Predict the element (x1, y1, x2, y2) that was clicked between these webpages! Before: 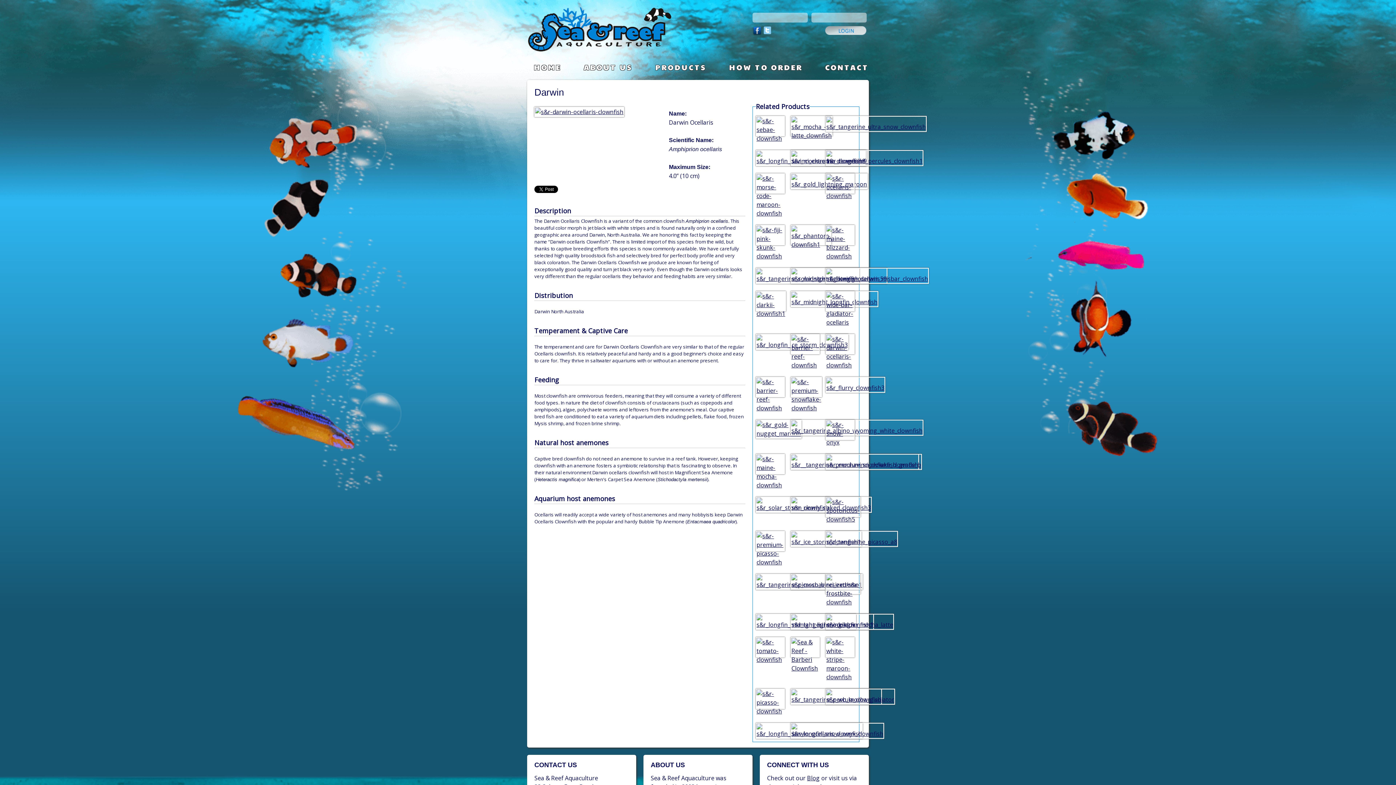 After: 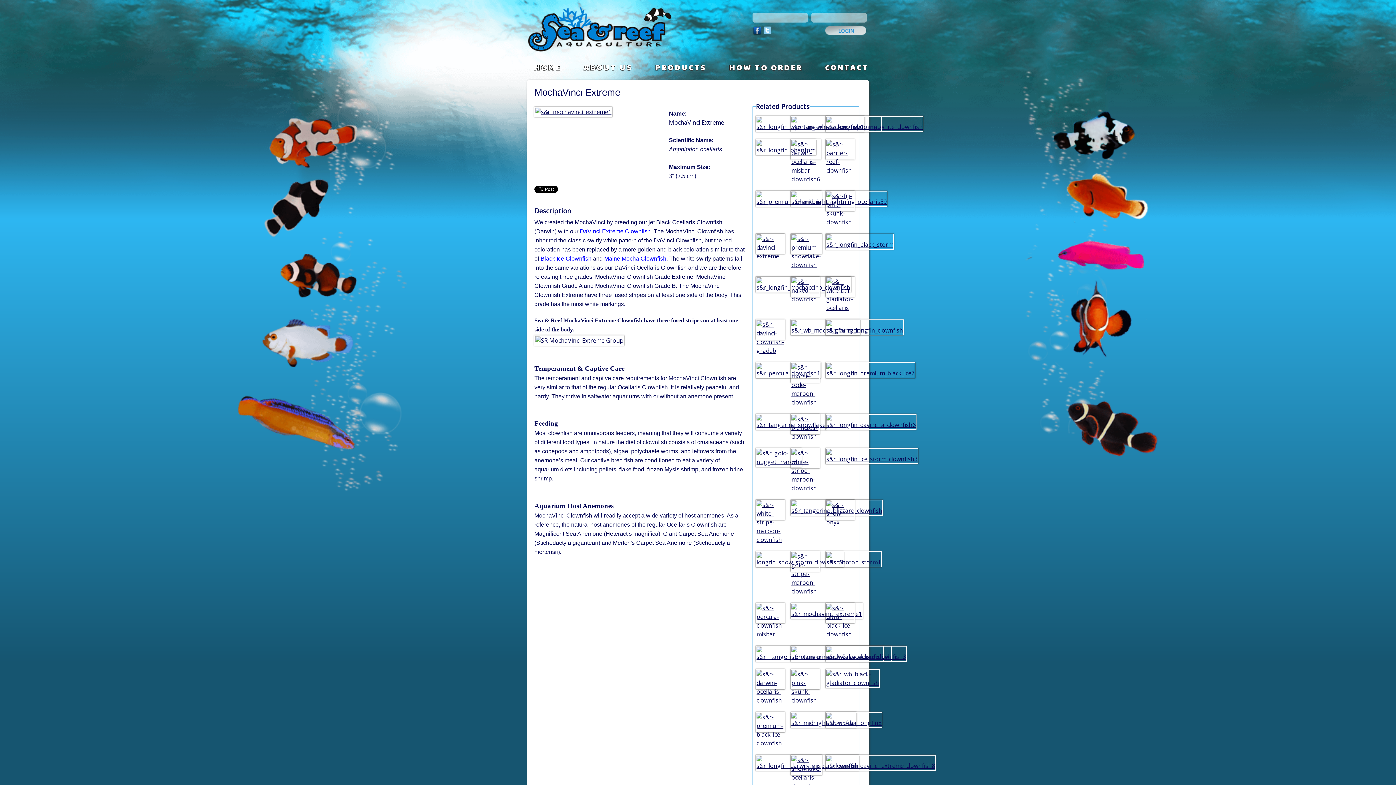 Action: bbox: (790, 572, 820, 590)